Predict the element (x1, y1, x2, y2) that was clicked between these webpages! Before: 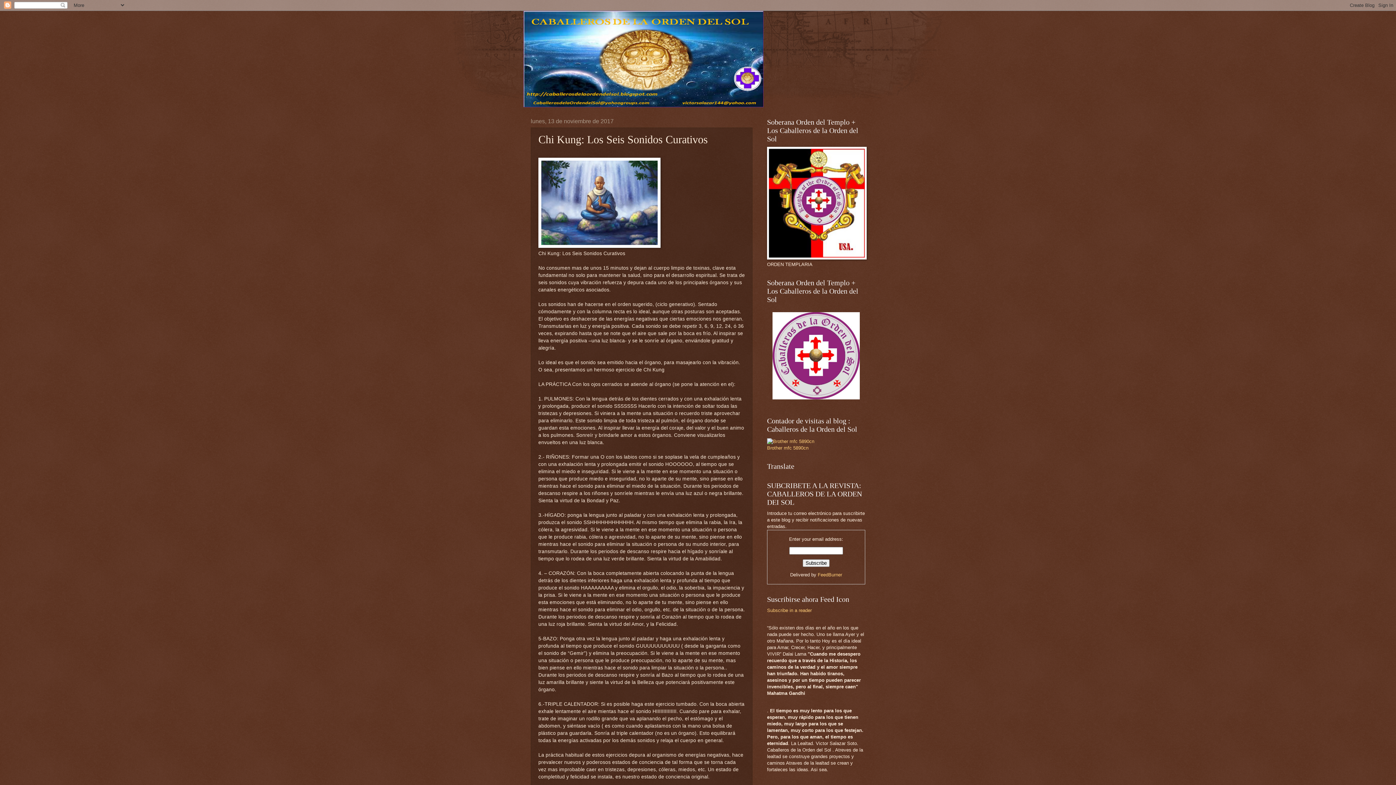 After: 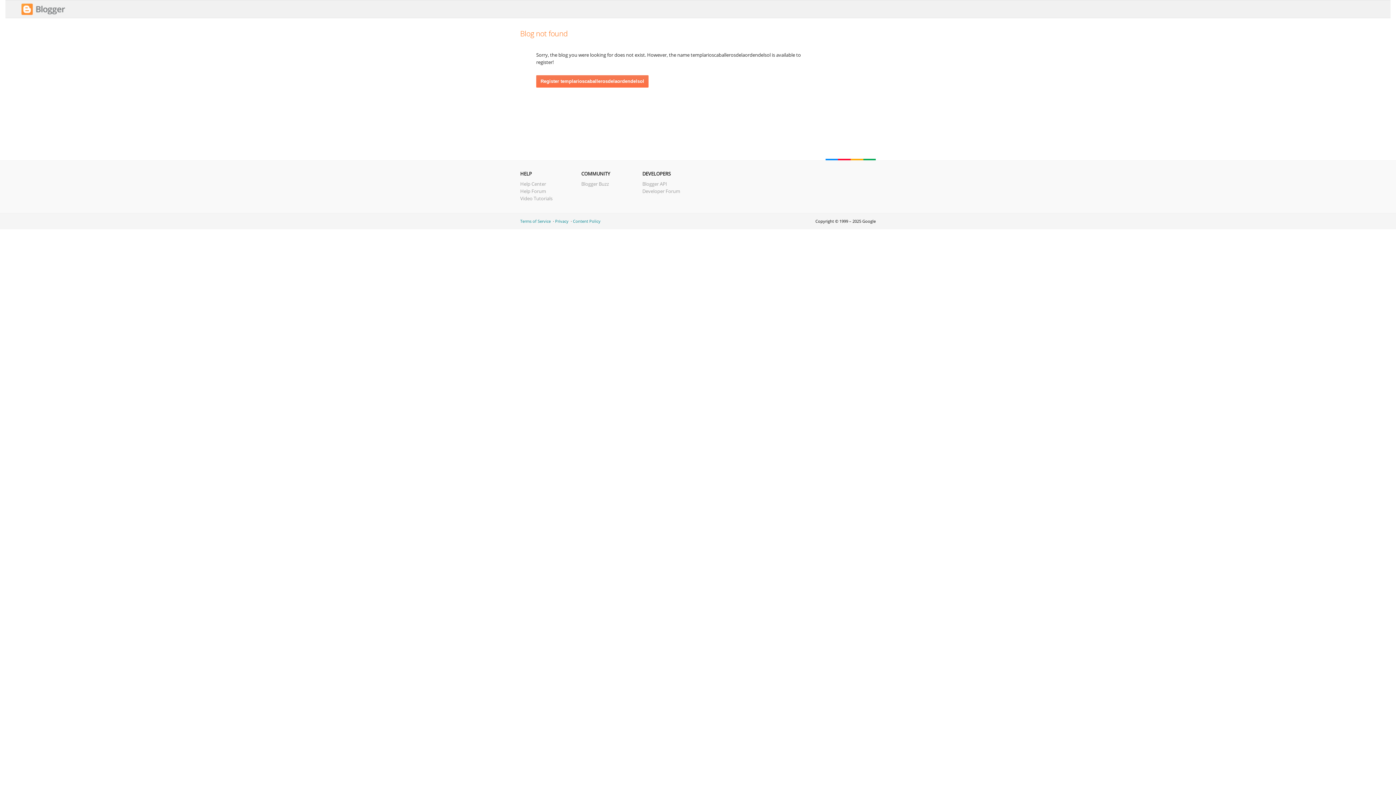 Action: bbox: (767, 255, 866, 260)